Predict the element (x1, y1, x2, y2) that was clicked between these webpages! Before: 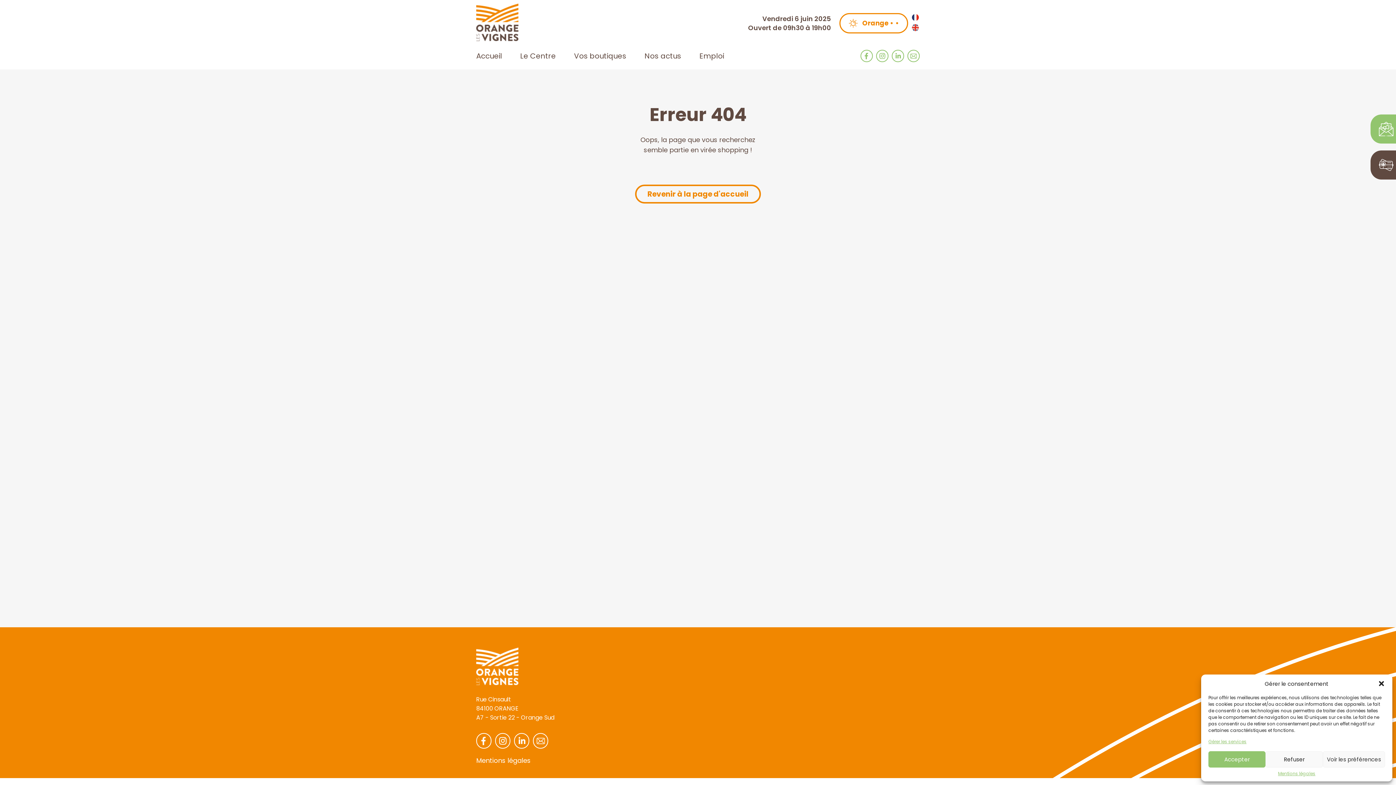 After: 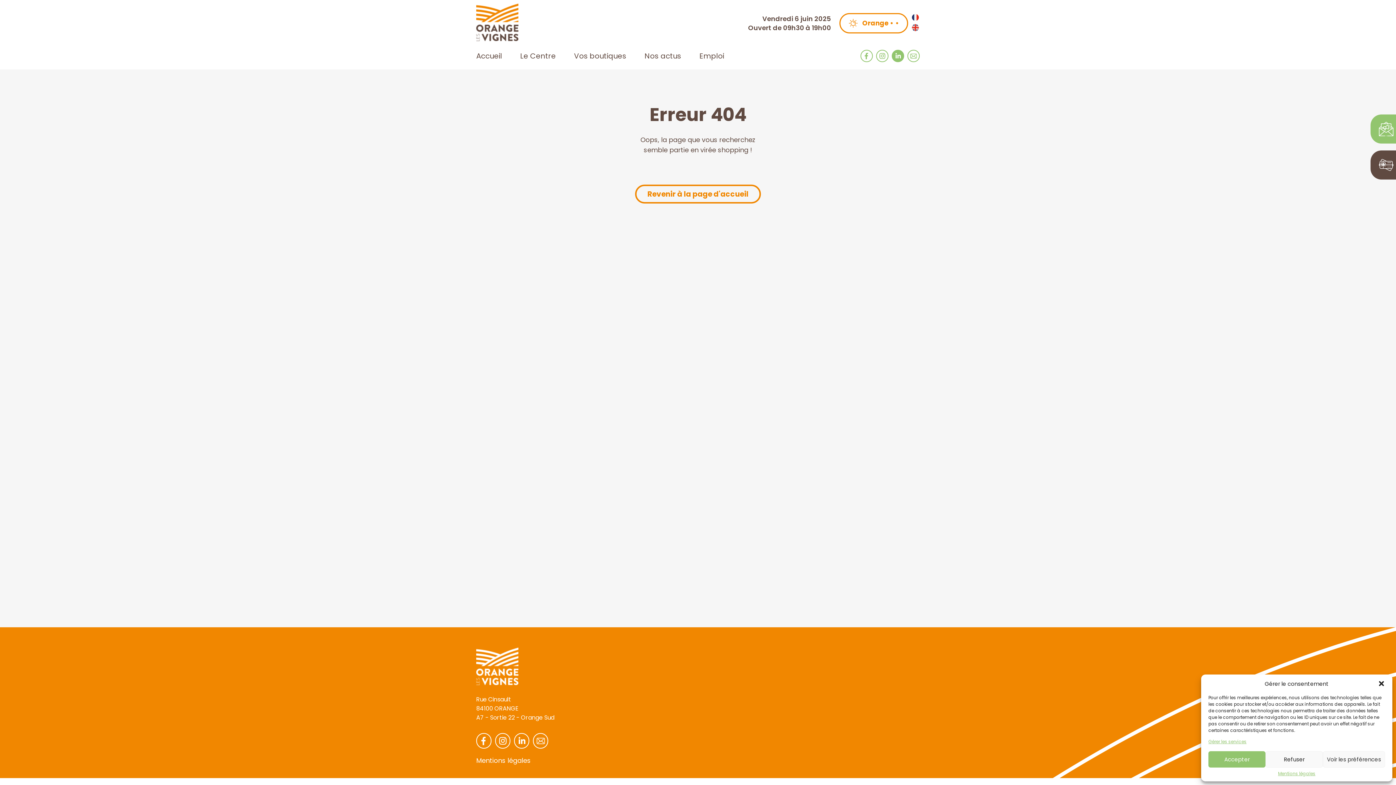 Action: bbox: (892, 49, 904, 62)